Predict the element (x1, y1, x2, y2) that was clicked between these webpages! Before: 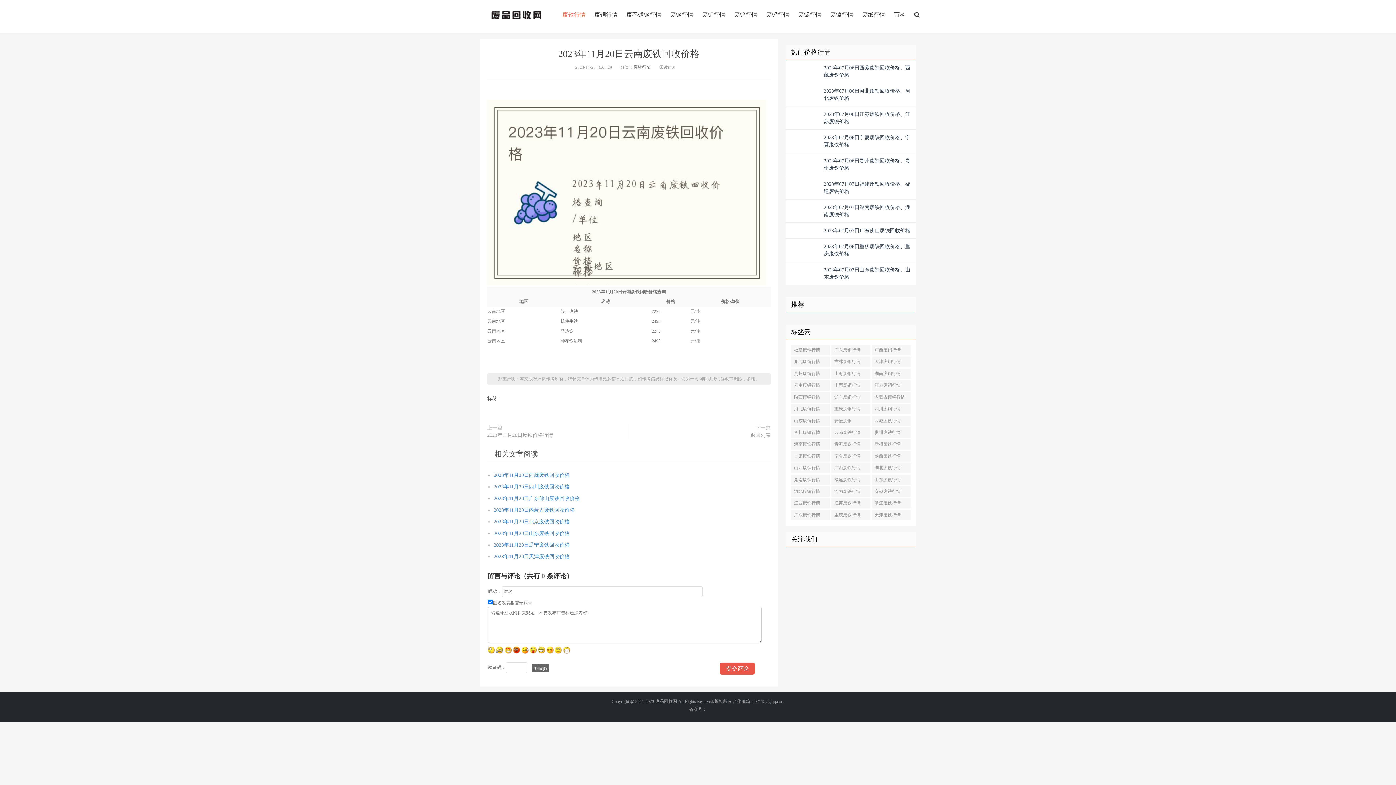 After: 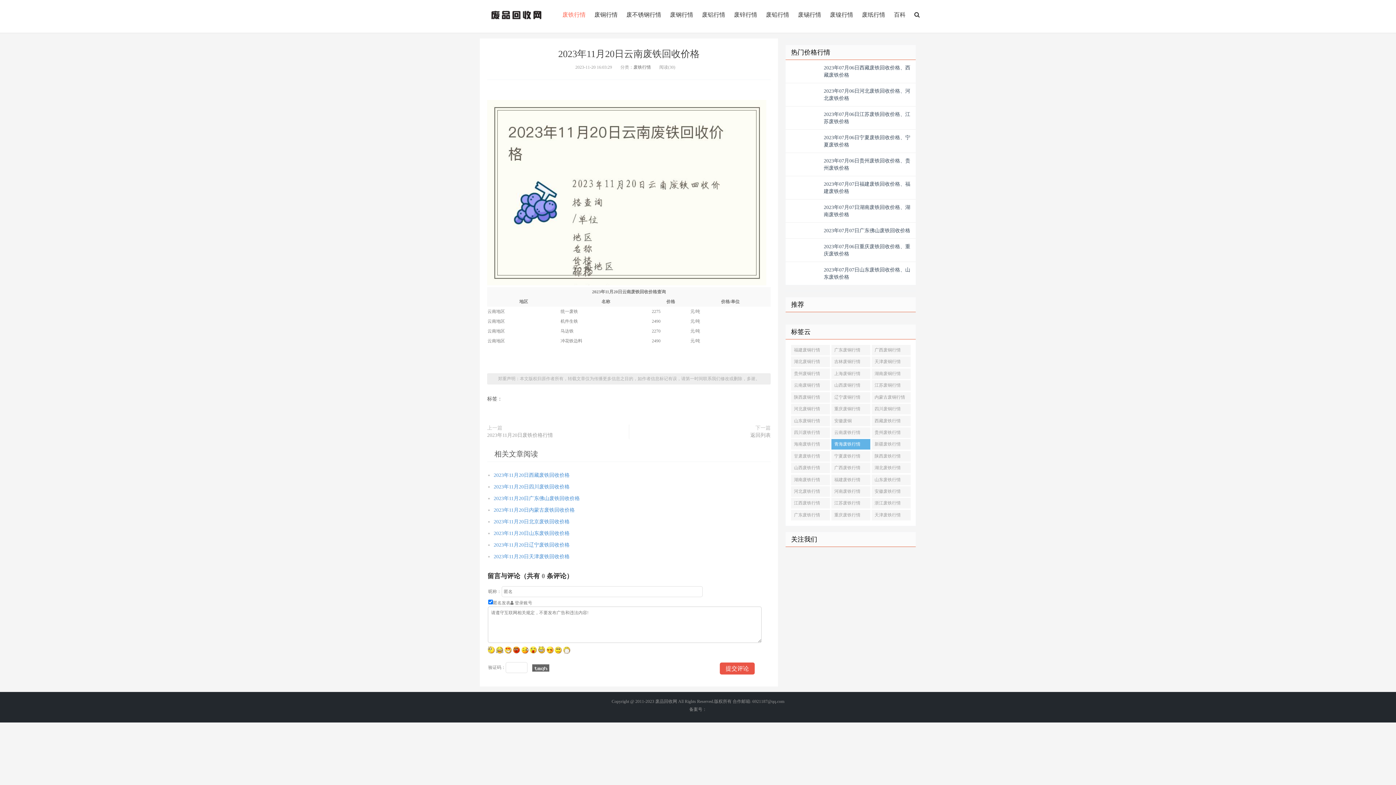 Action: label: 青海废铁行情 bbox: (831, 439, 870, 449)